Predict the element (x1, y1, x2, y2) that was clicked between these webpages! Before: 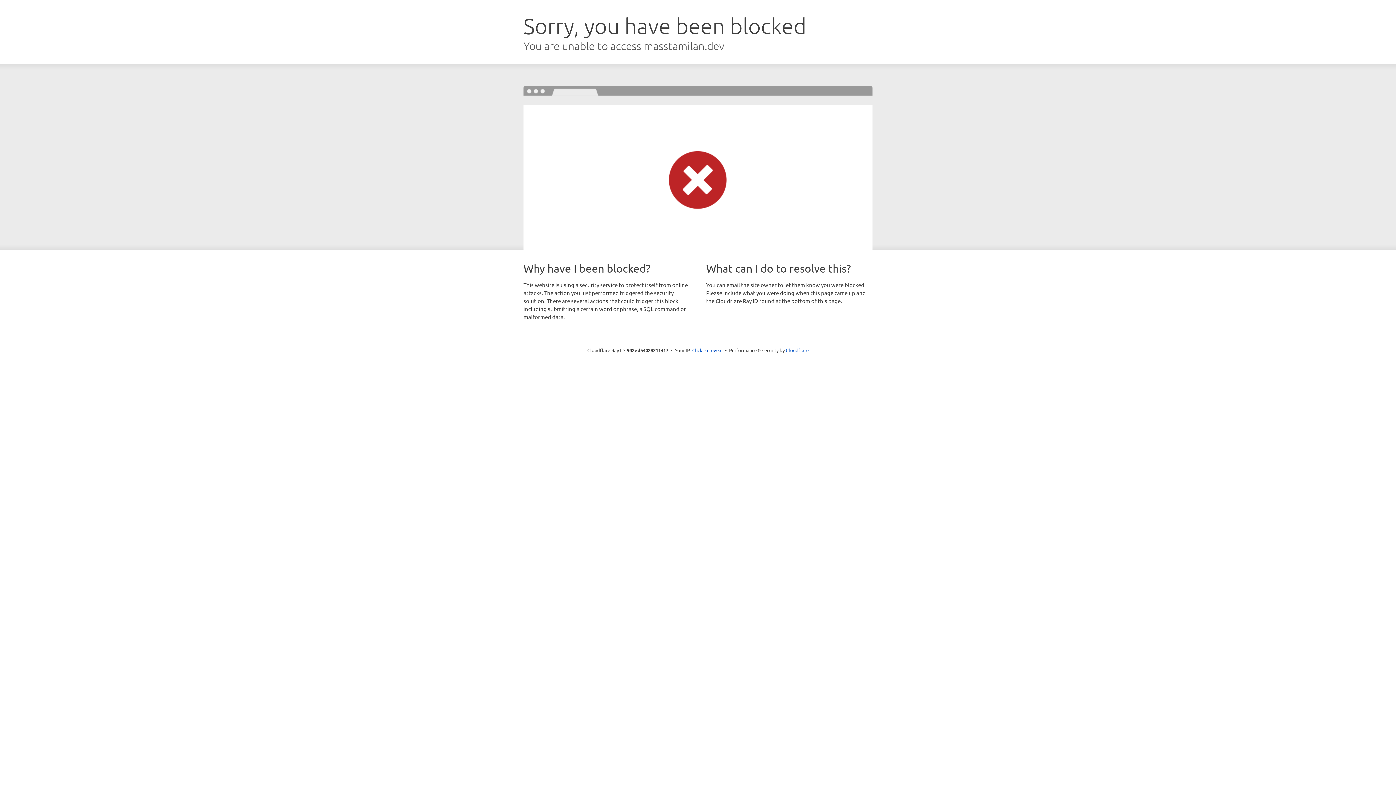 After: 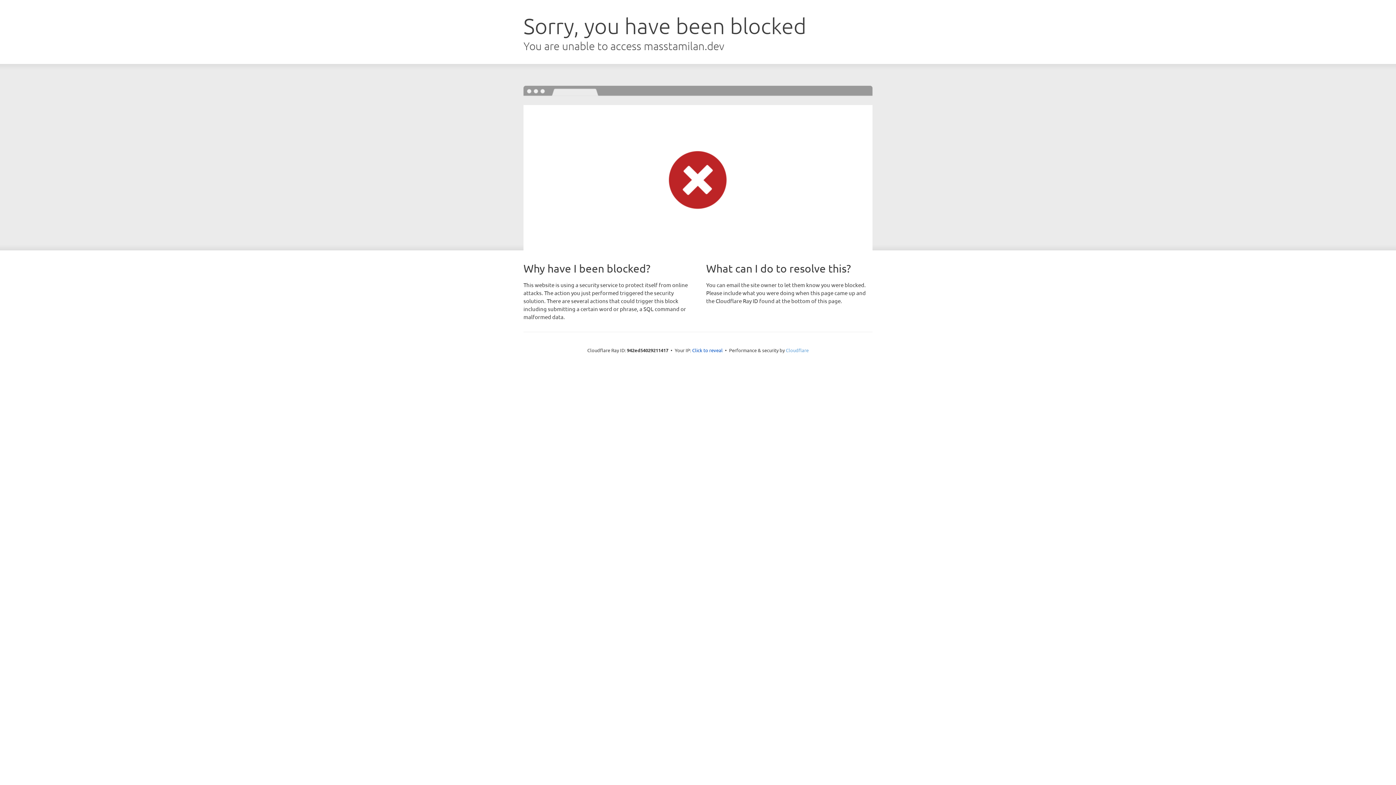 Action: bbox: (786, 347, 808, 353) label: Cloudflare